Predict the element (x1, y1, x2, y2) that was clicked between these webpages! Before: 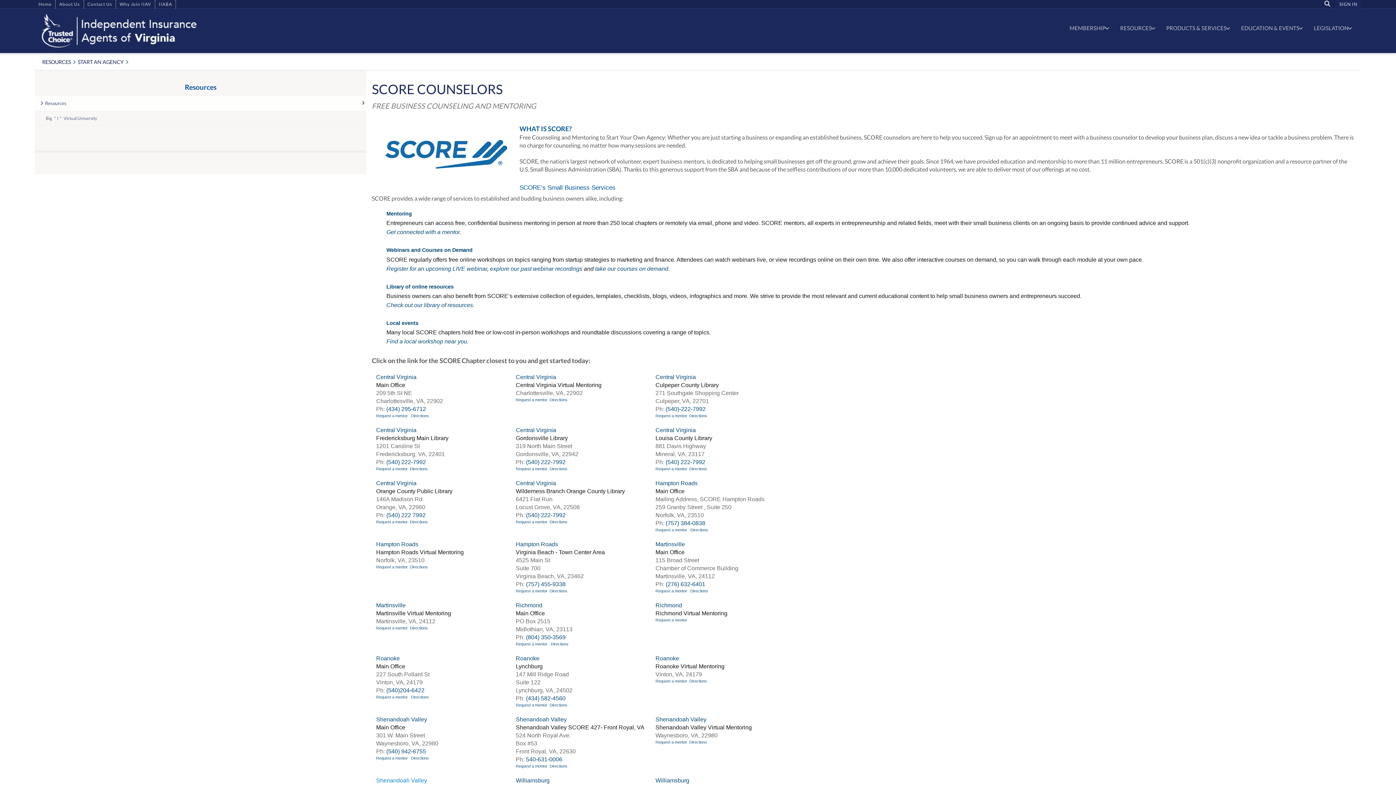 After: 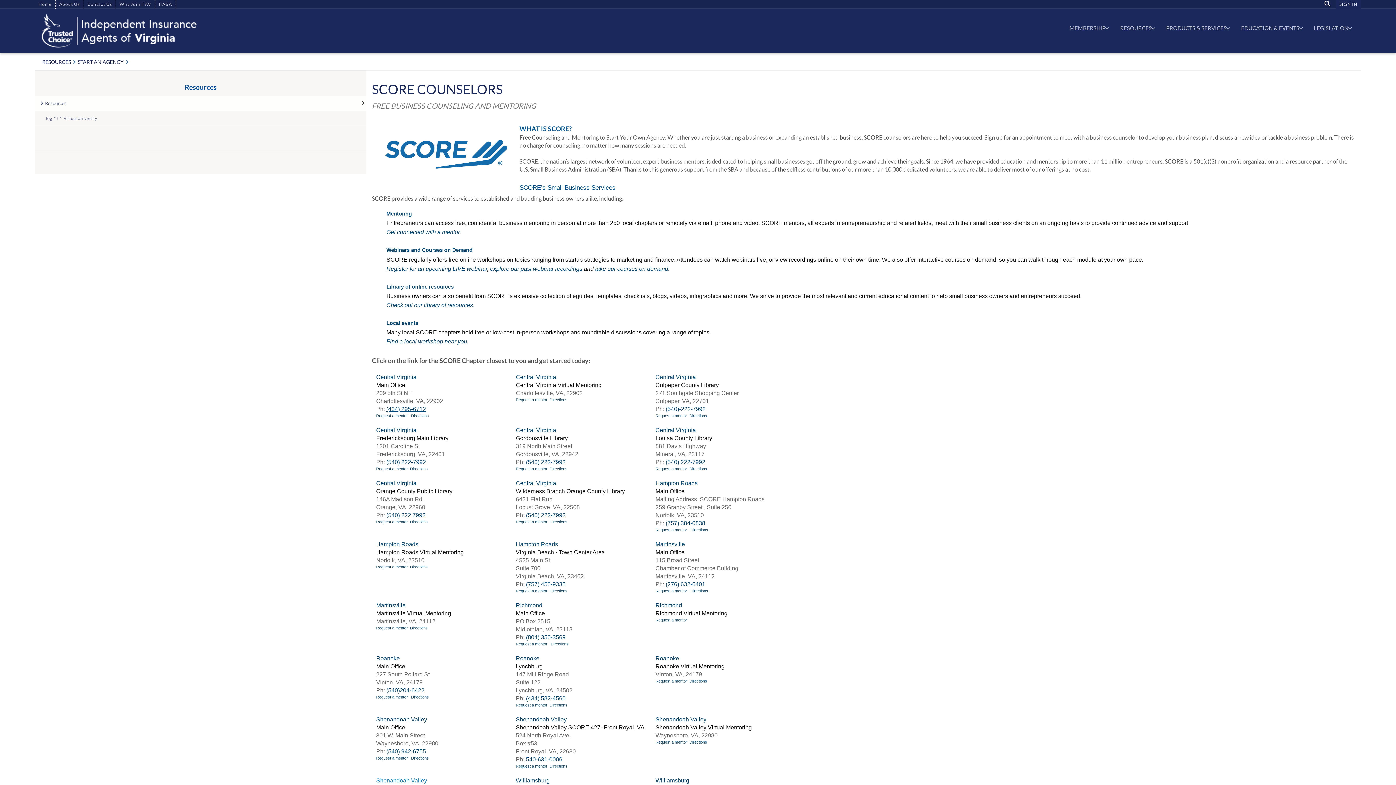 Action: bbox: (386, 406, 426, 412) label: (434) 295-6712